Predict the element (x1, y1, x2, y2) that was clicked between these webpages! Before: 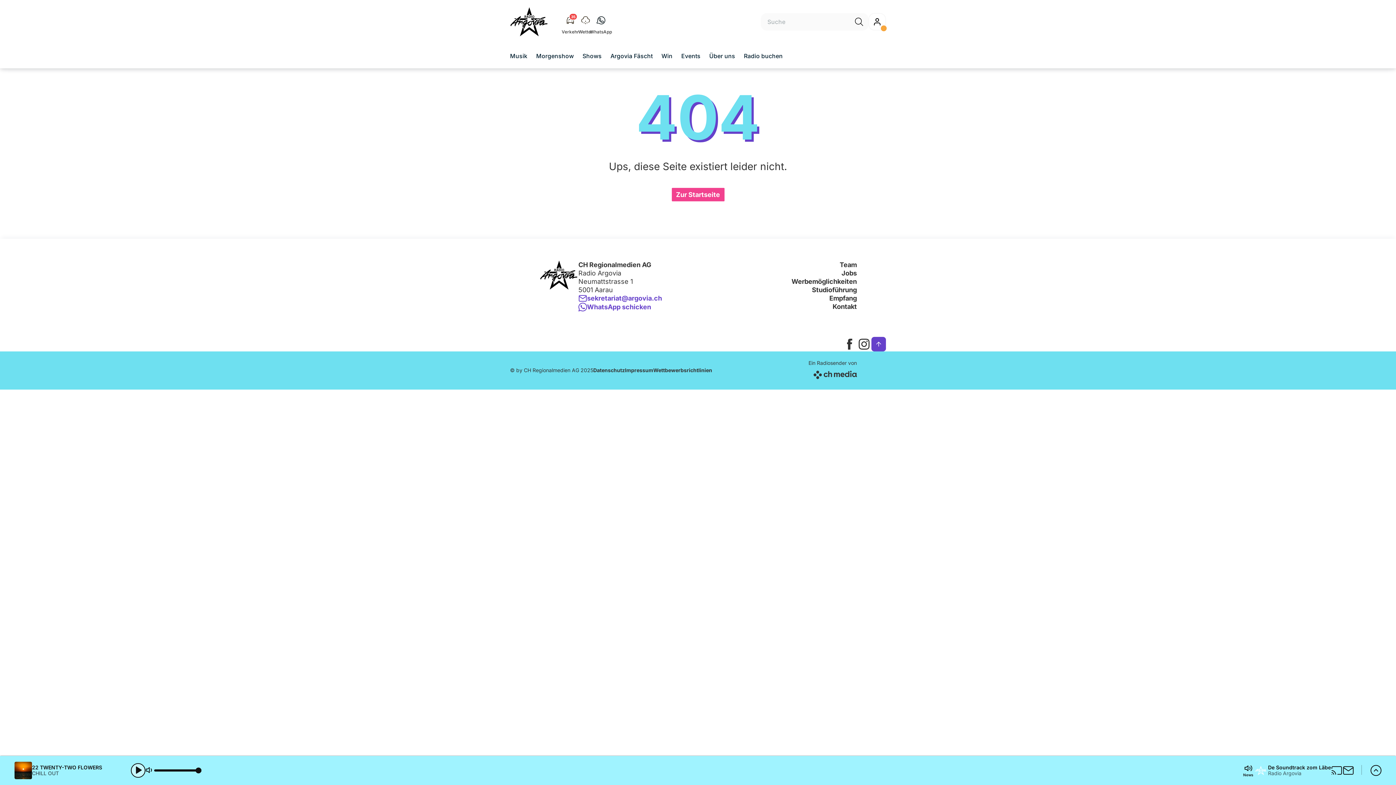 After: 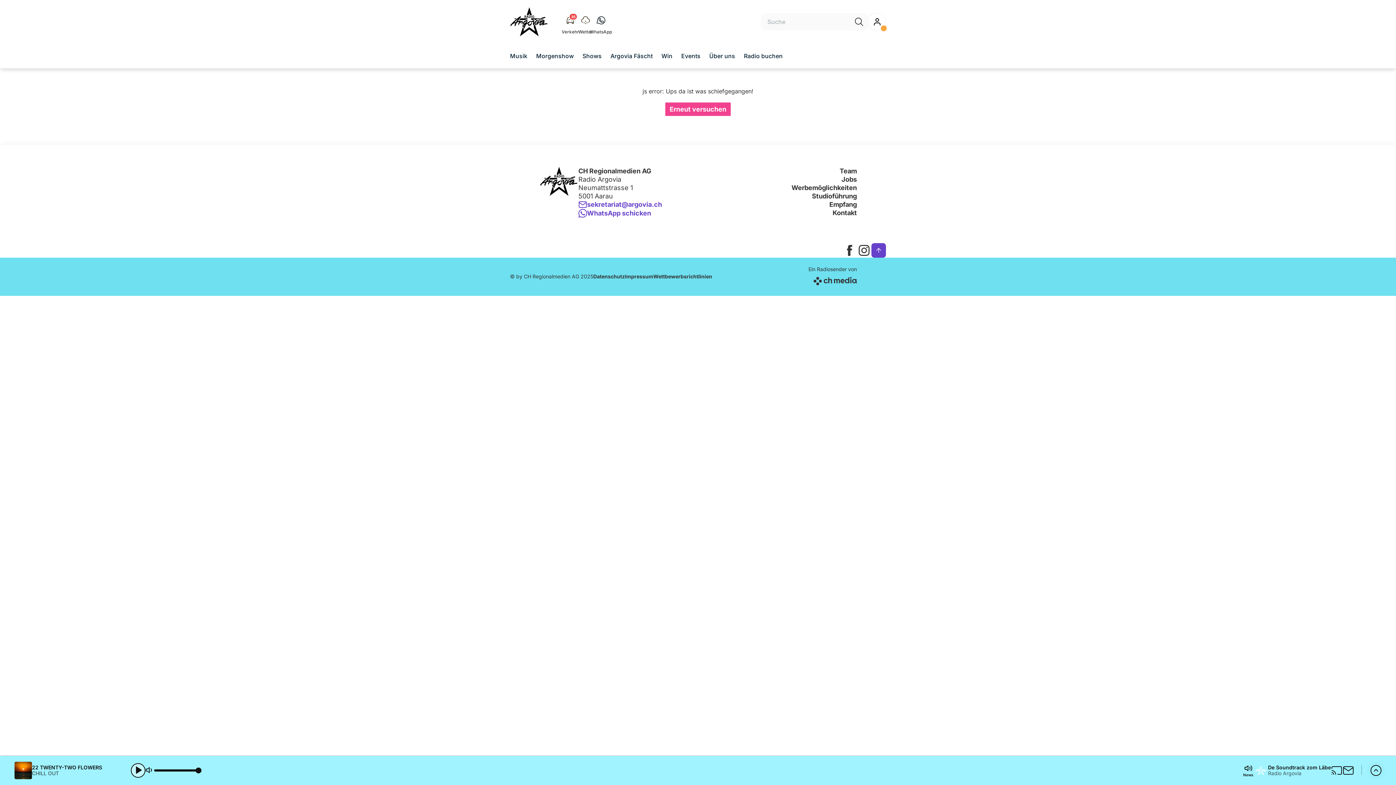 Action: label: Empfang bbox: (791, 294, 857, 302)